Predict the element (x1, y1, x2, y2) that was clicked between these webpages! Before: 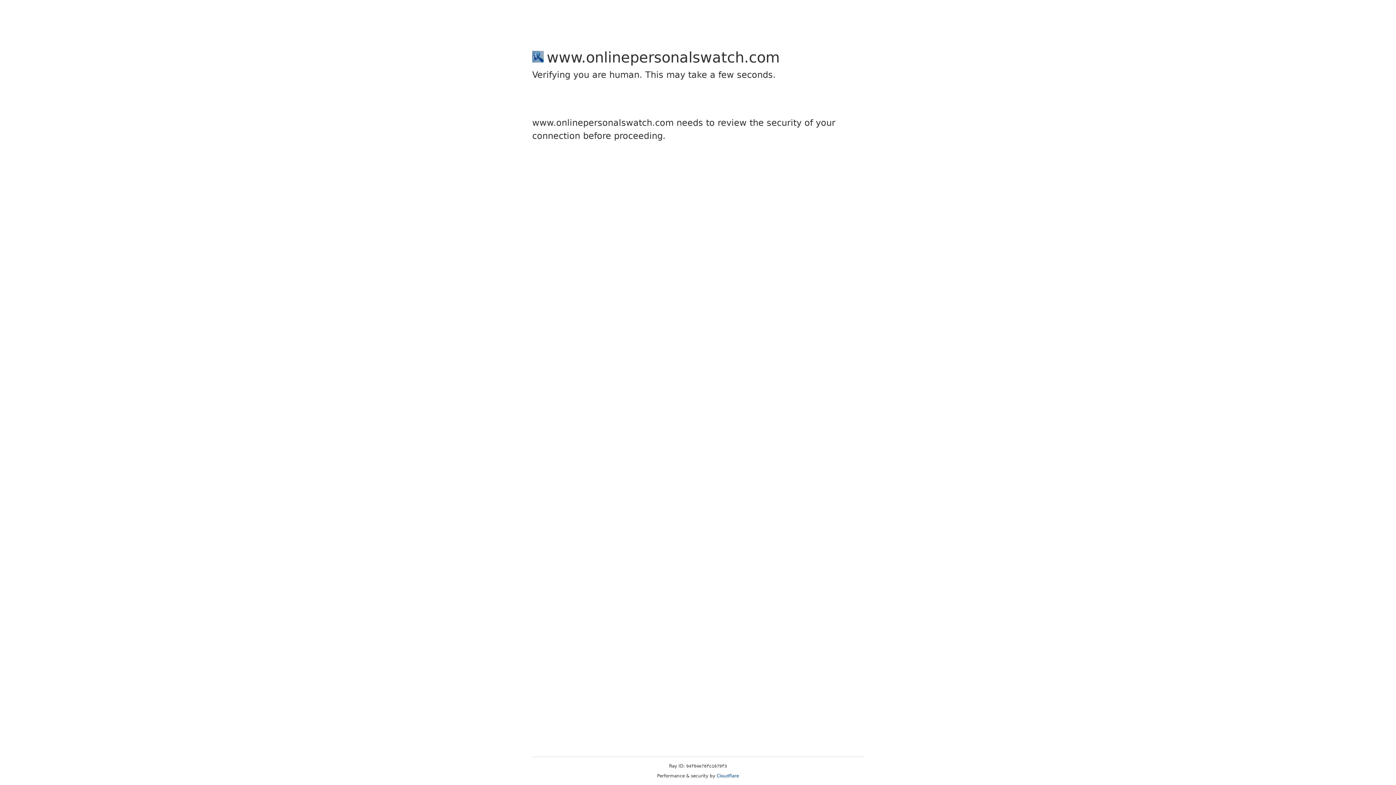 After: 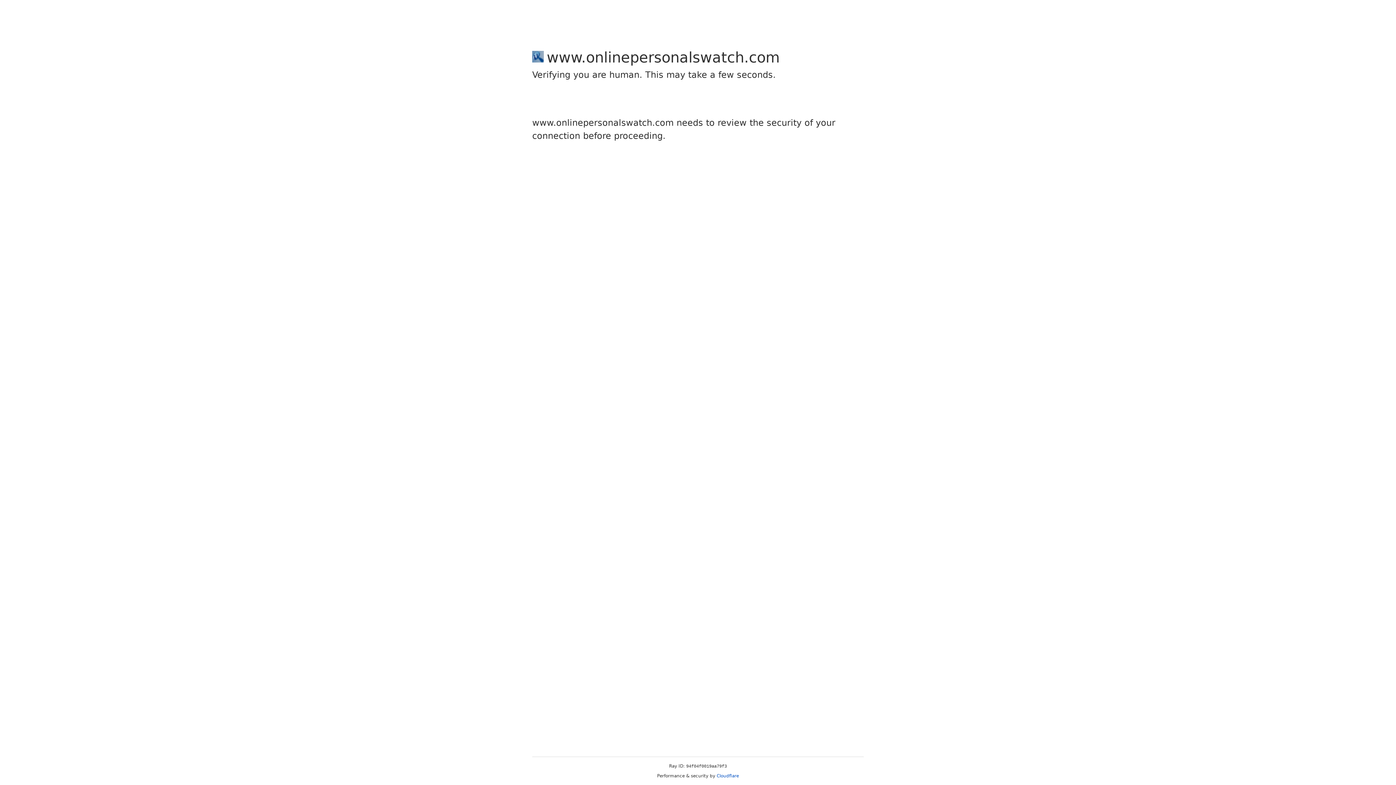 Action: label: Cloudflare bbox: (716, 773, 739, 778)